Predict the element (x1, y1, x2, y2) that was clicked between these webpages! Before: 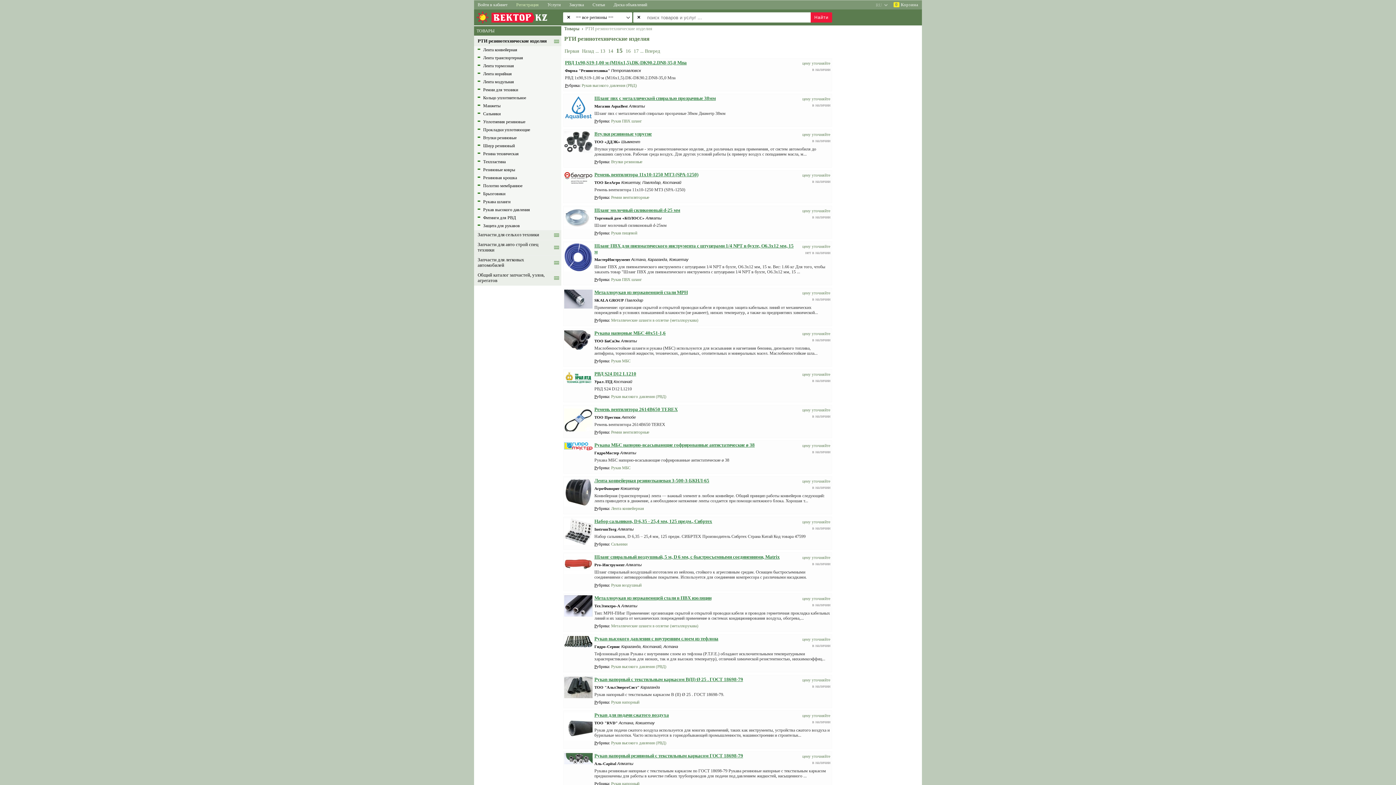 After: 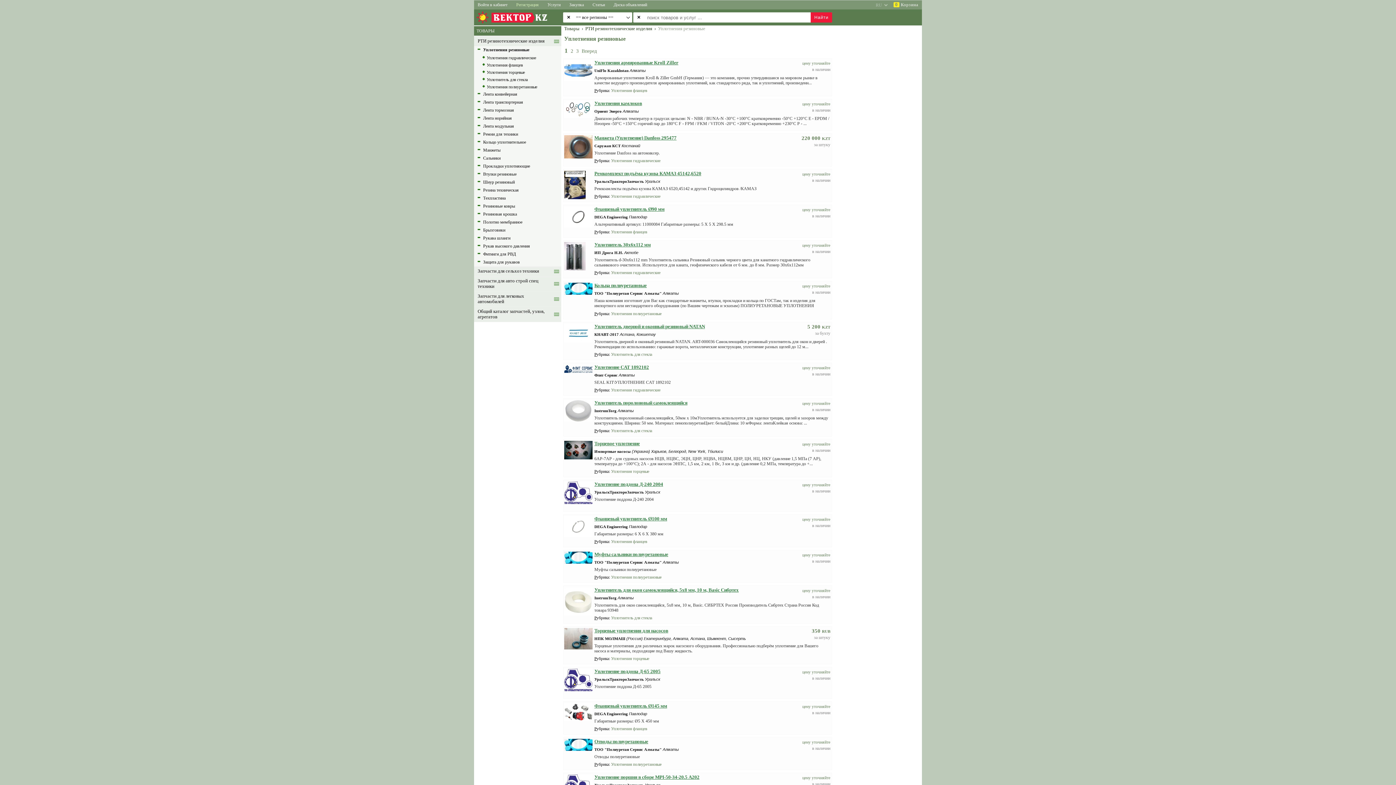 Action: label: Уплотнения резиновые bbox: (483, 119, 525, 124)